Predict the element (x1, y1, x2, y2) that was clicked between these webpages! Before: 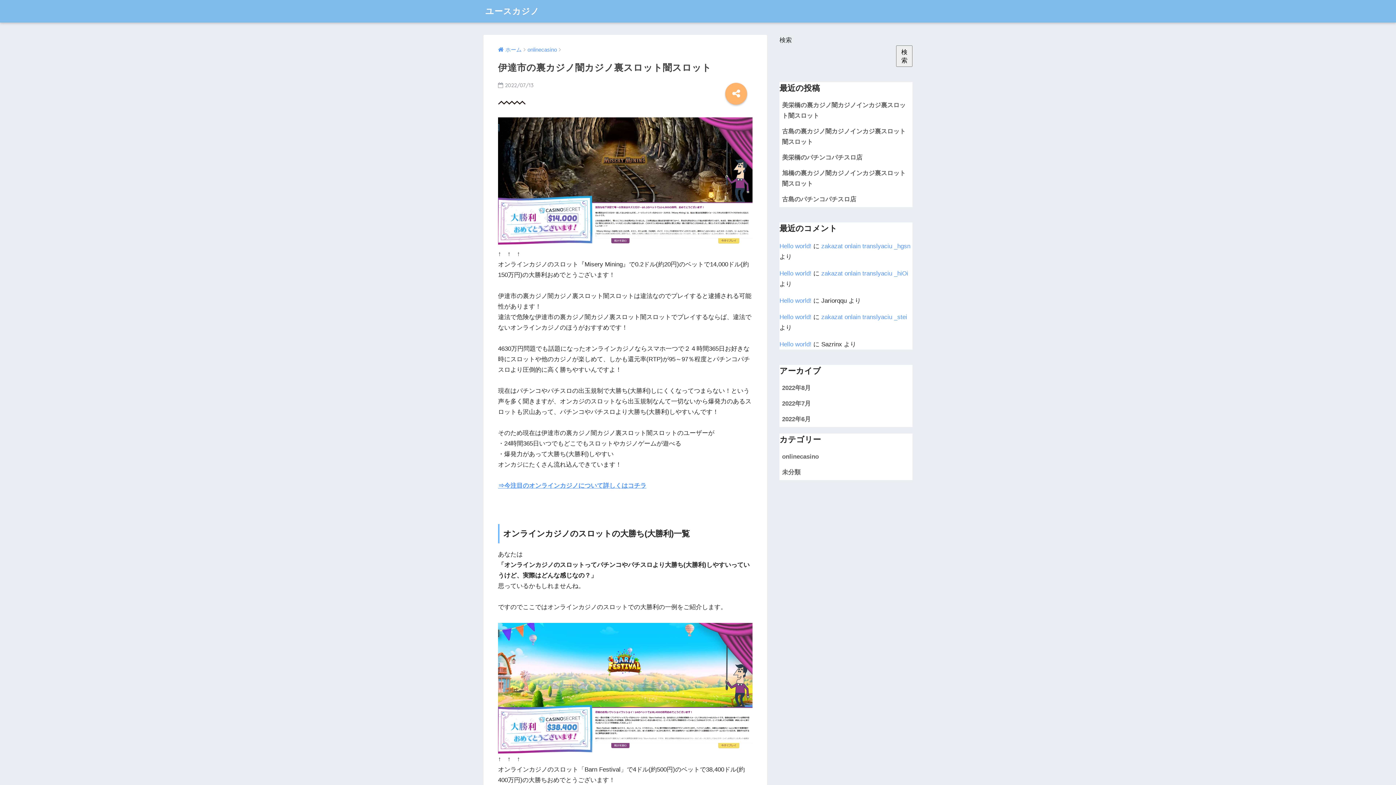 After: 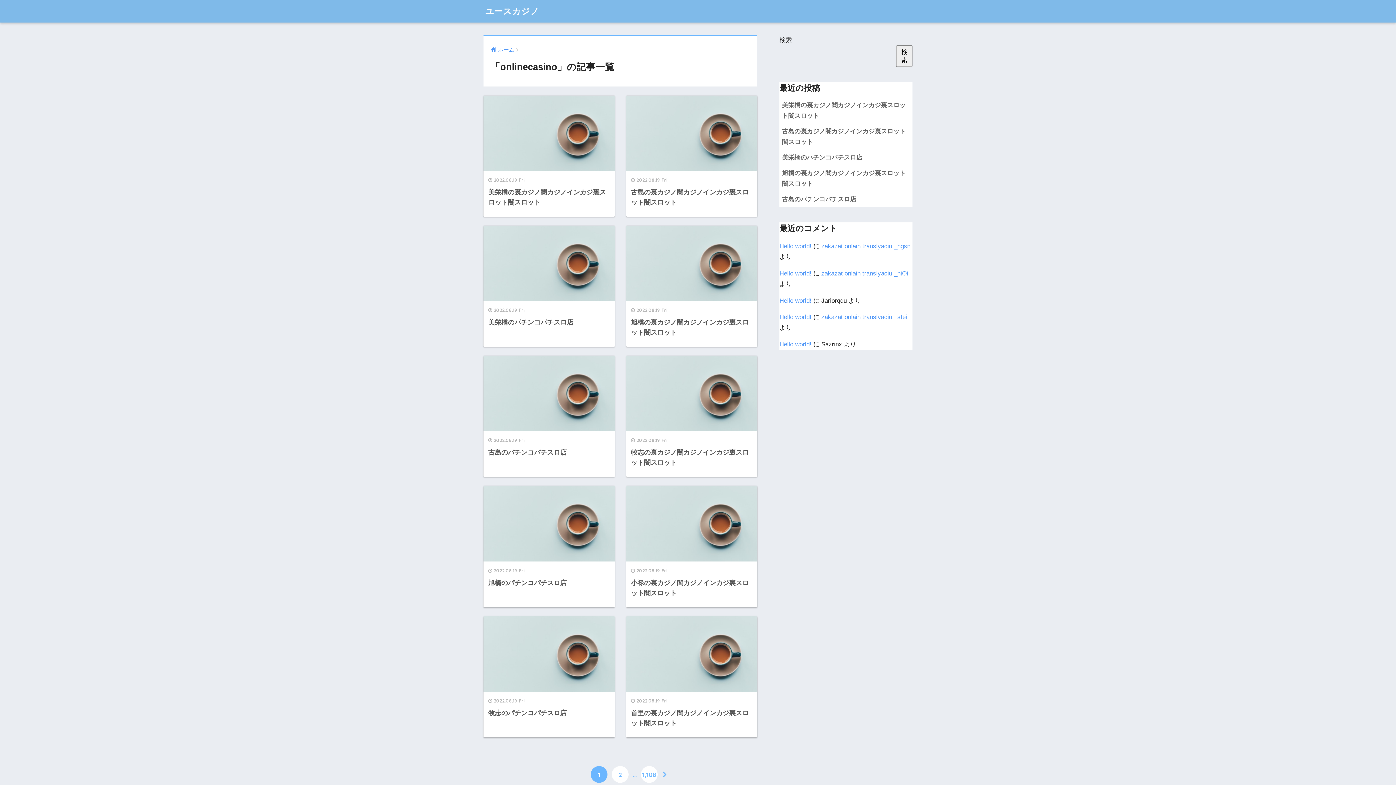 Action: bbox: (779, 449, 912, 464) label: onlinecasino